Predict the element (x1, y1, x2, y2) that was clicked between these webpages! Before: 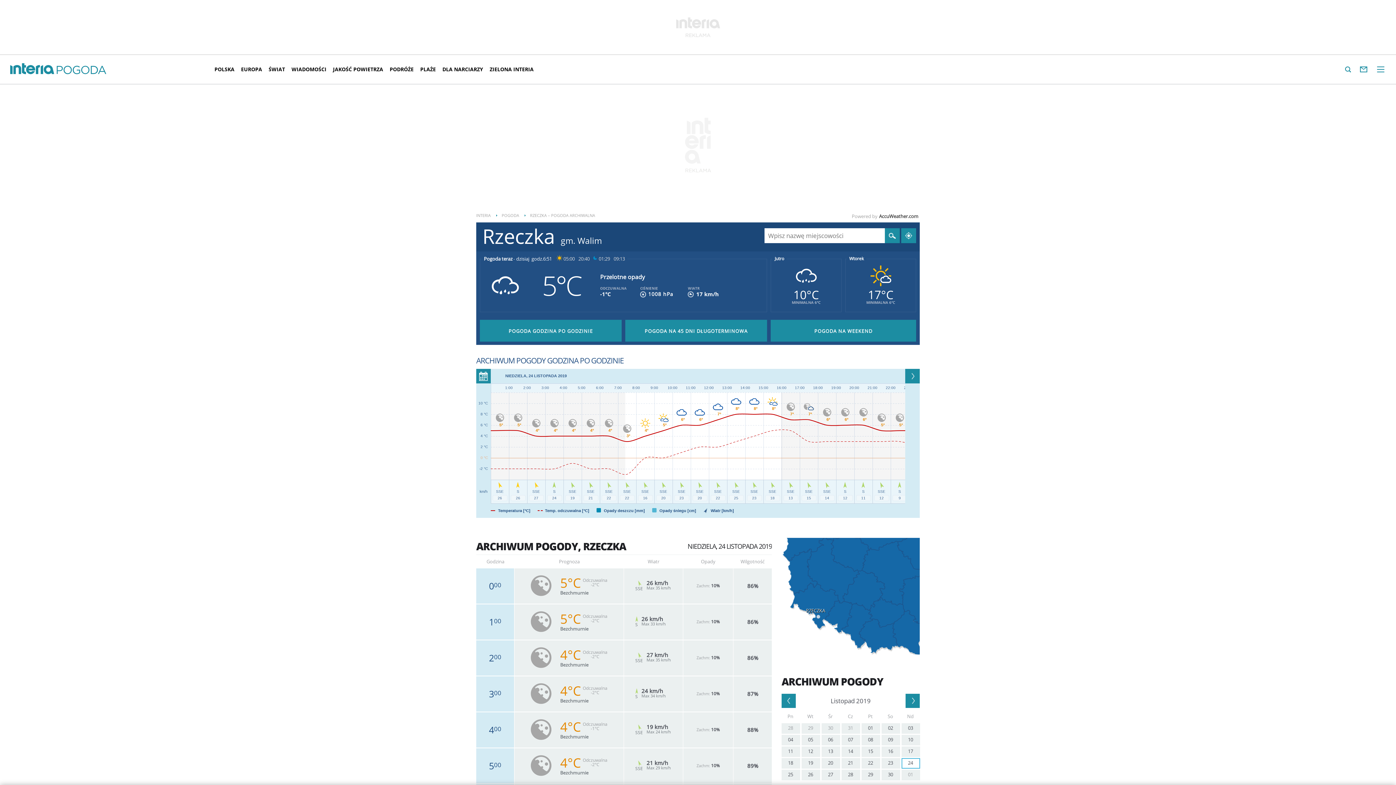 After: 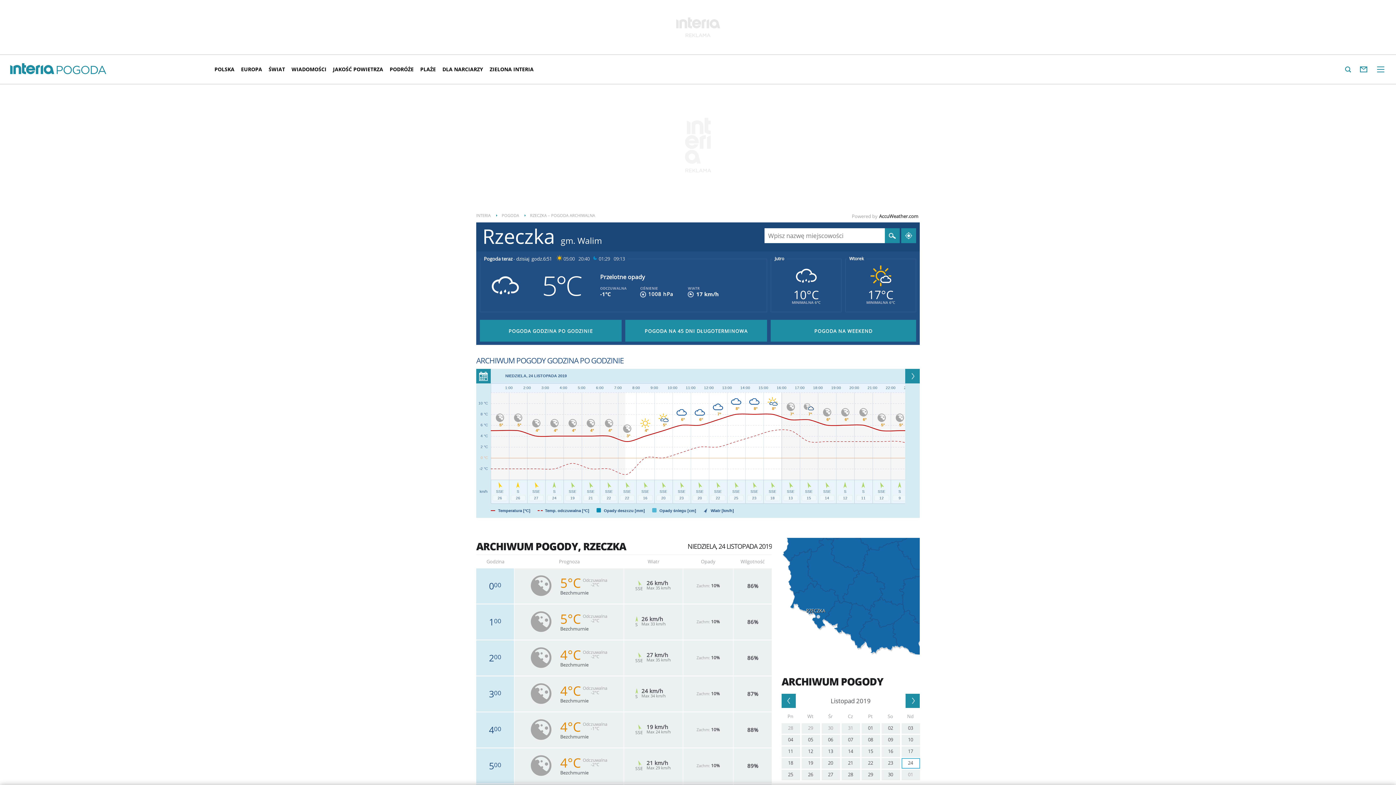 Action: label: 24 bbox: (901, 758, 920, 769)